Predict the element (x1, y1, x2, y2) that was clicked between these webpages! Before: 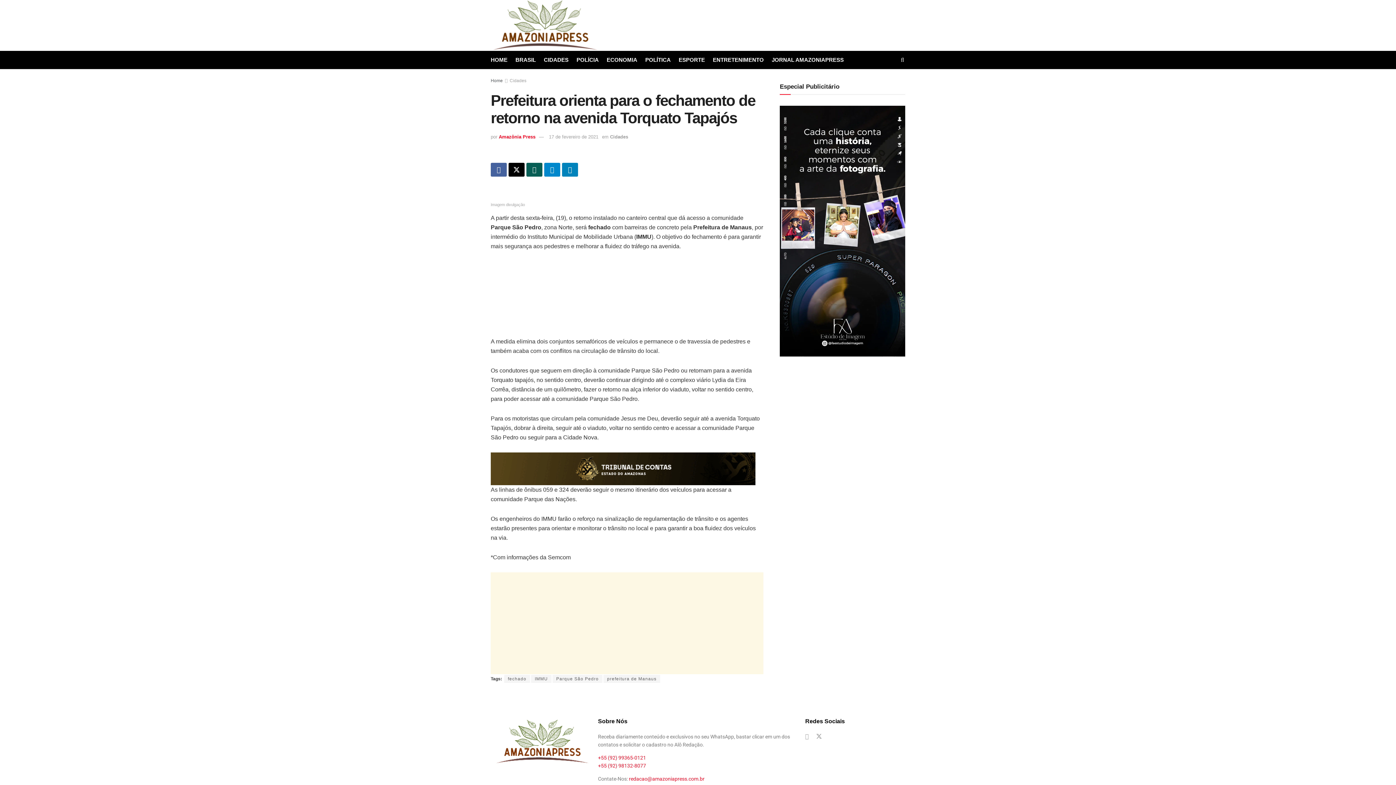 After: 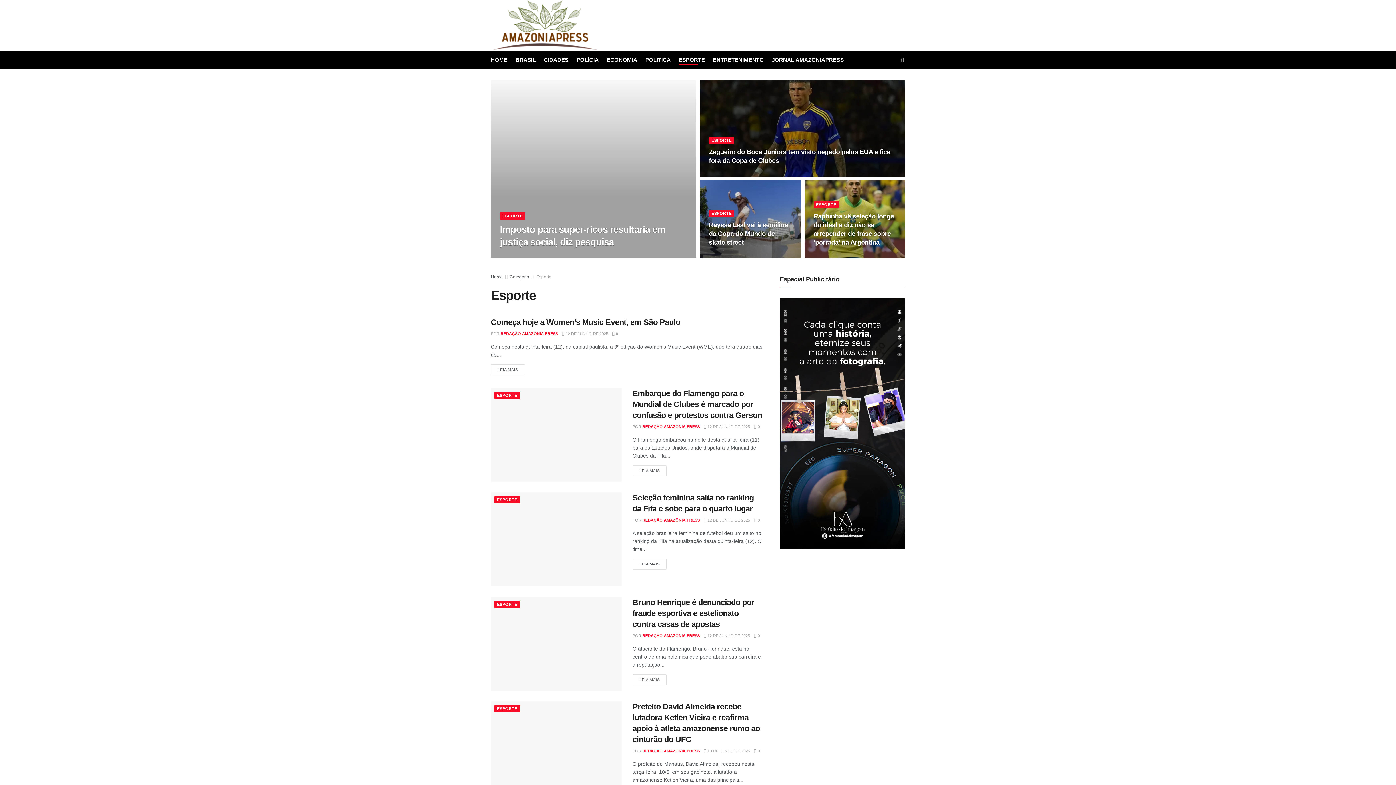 Action: label: ESPORTE bbox: (678, 54, 705, 65)